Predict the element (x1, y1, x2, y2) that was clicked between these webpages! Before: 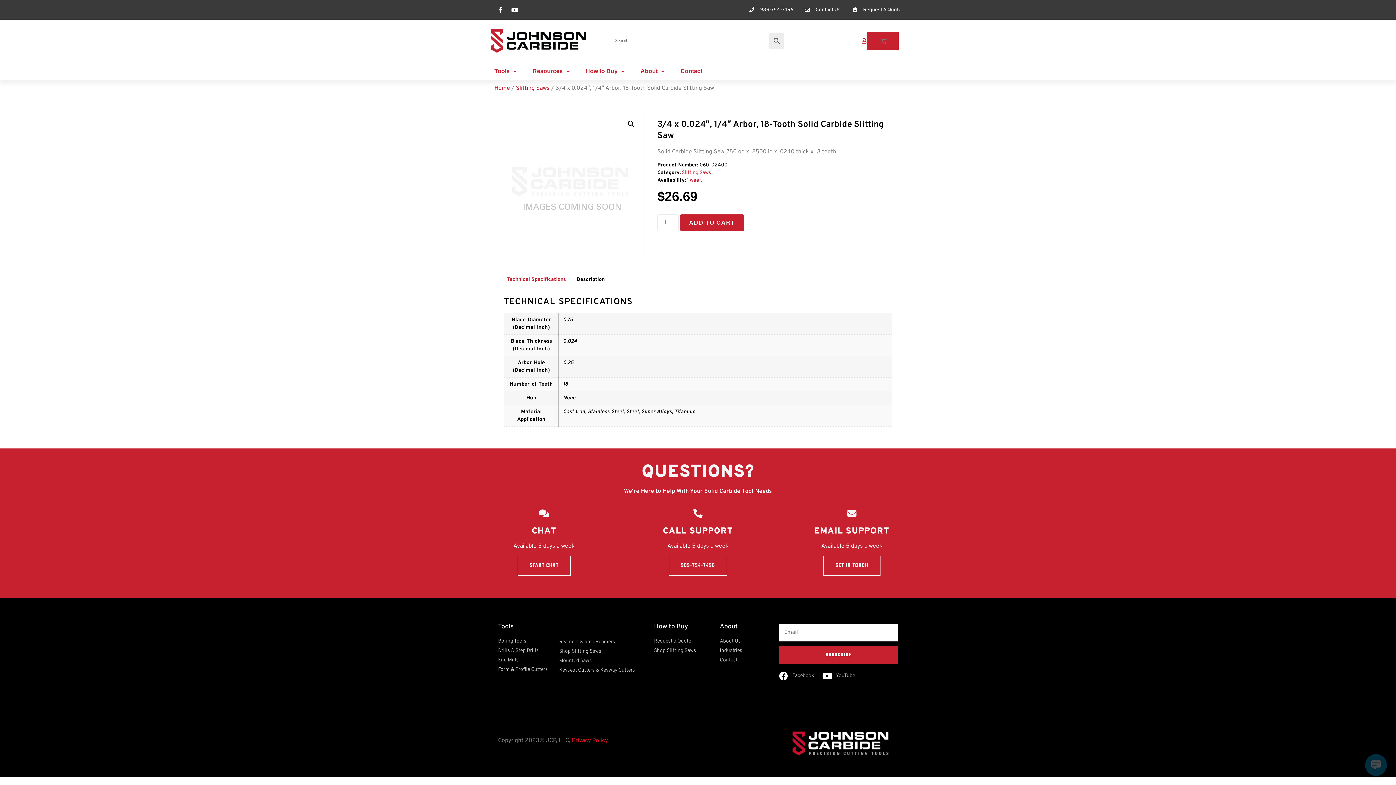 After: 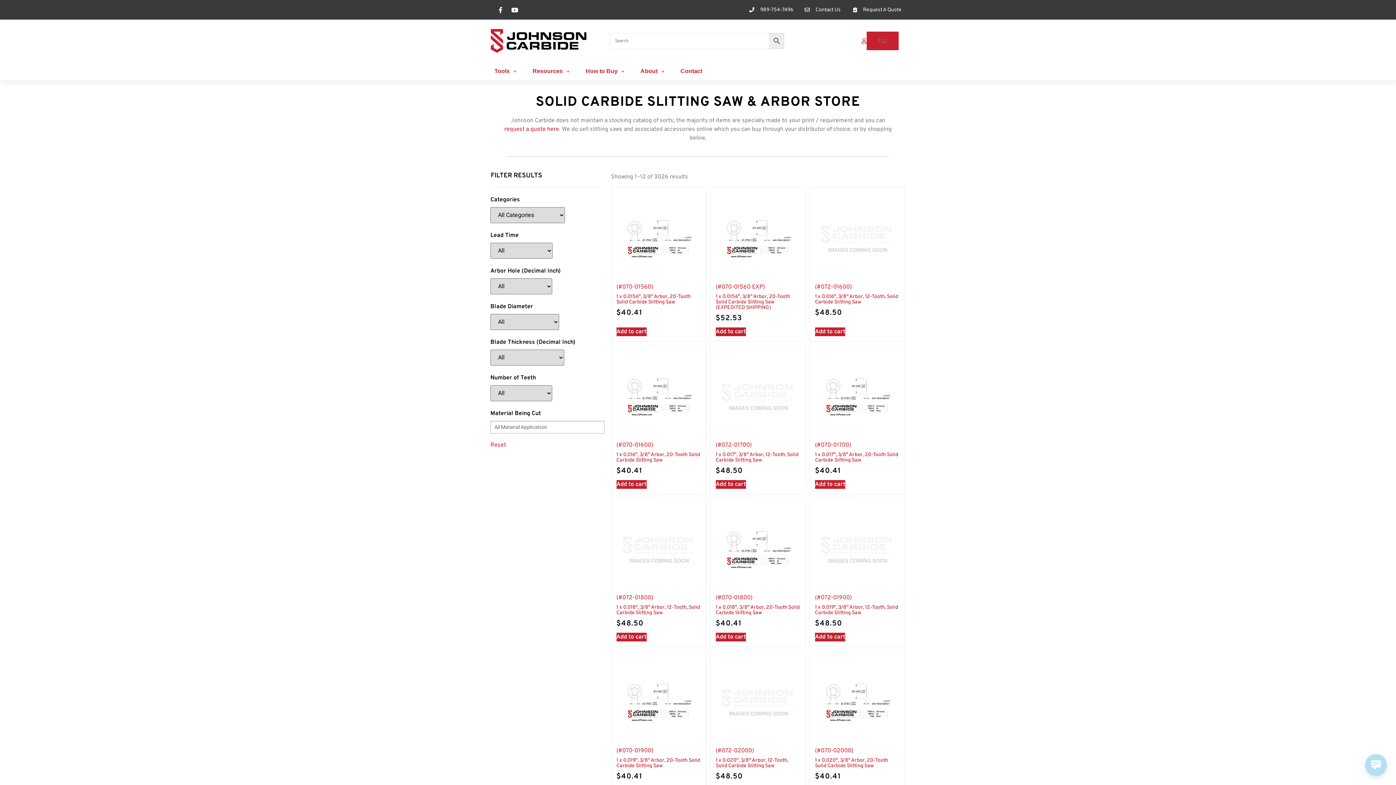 Action: bbox: (654, 647, 712, 654) label: Shop Slitting Saws